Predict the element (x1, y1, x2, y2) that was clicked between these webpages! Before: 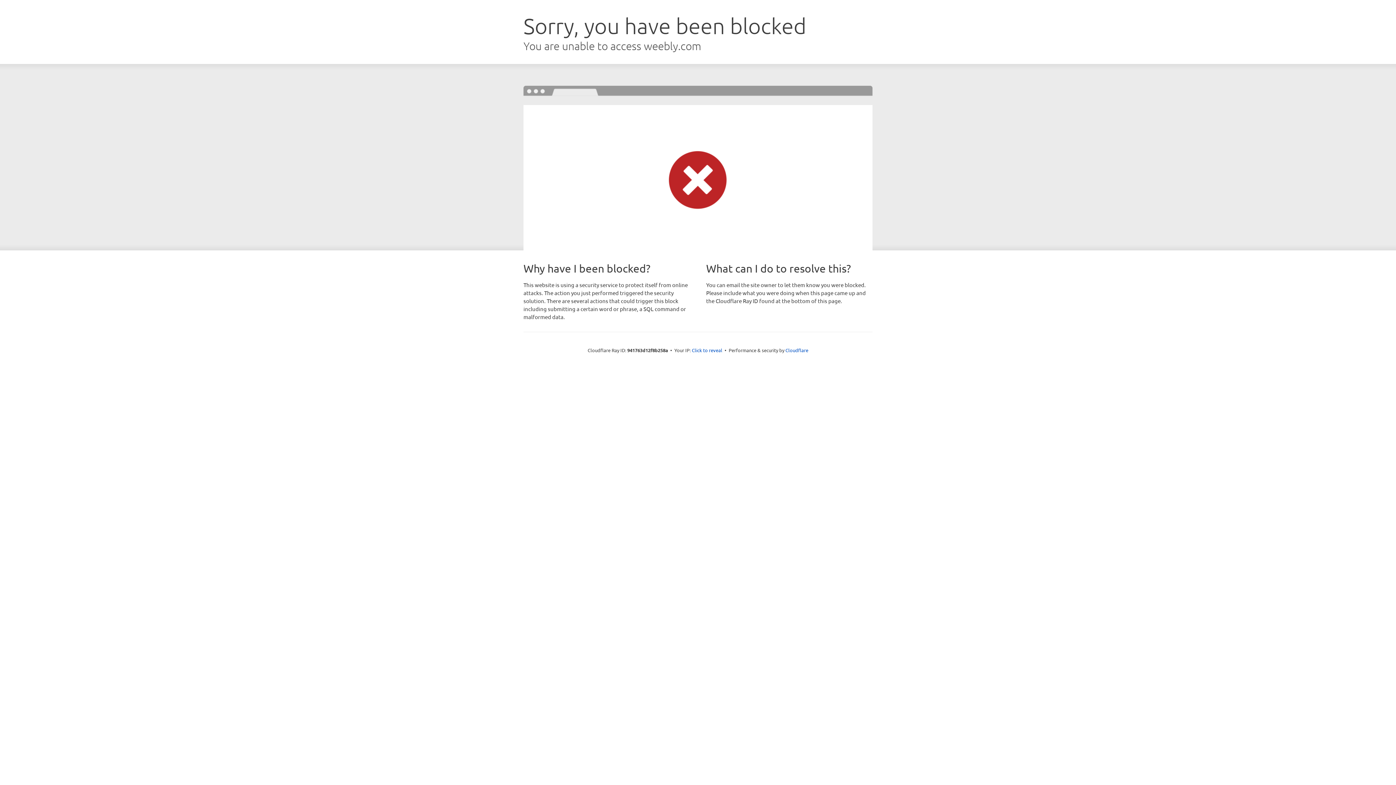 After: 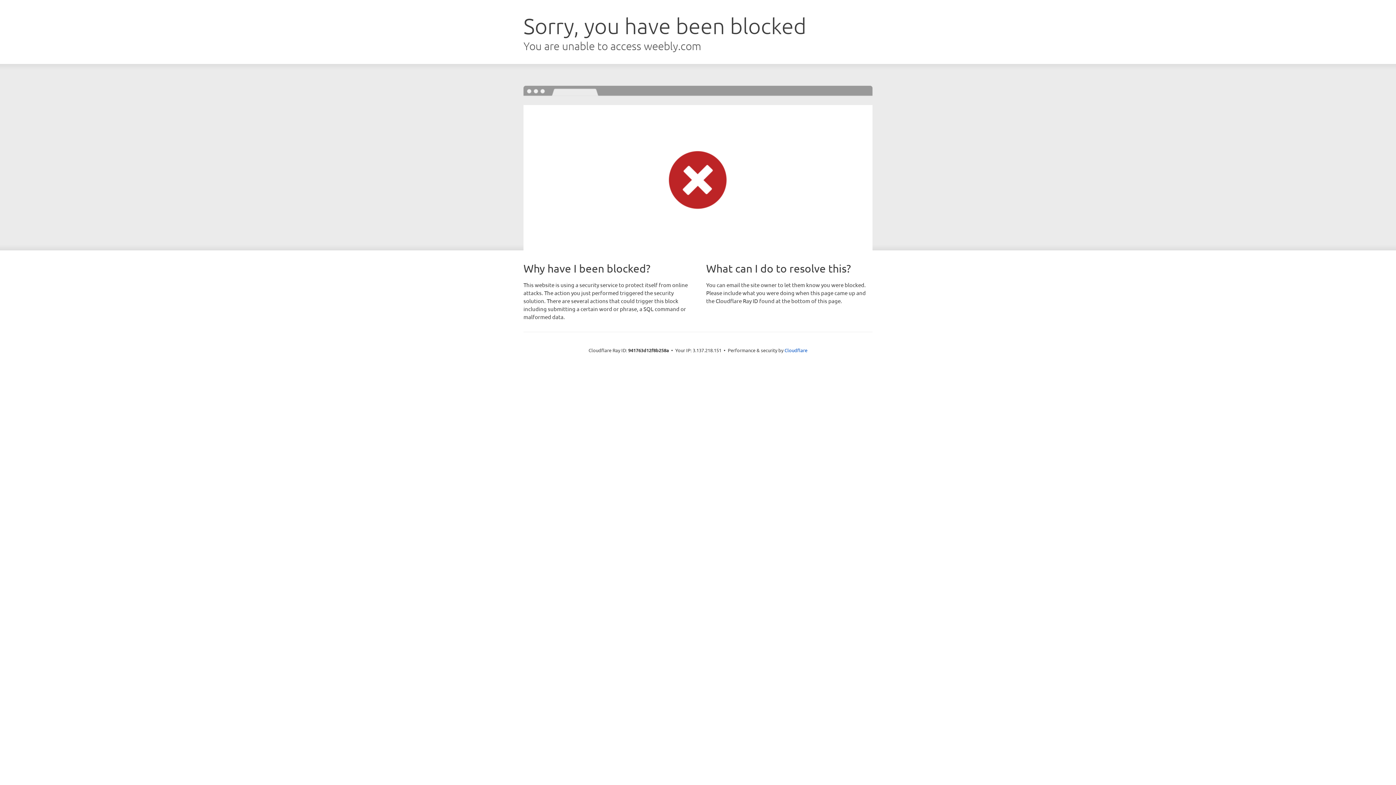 Action: label: Click to reveal bbox: (692, 346, 722, 353)